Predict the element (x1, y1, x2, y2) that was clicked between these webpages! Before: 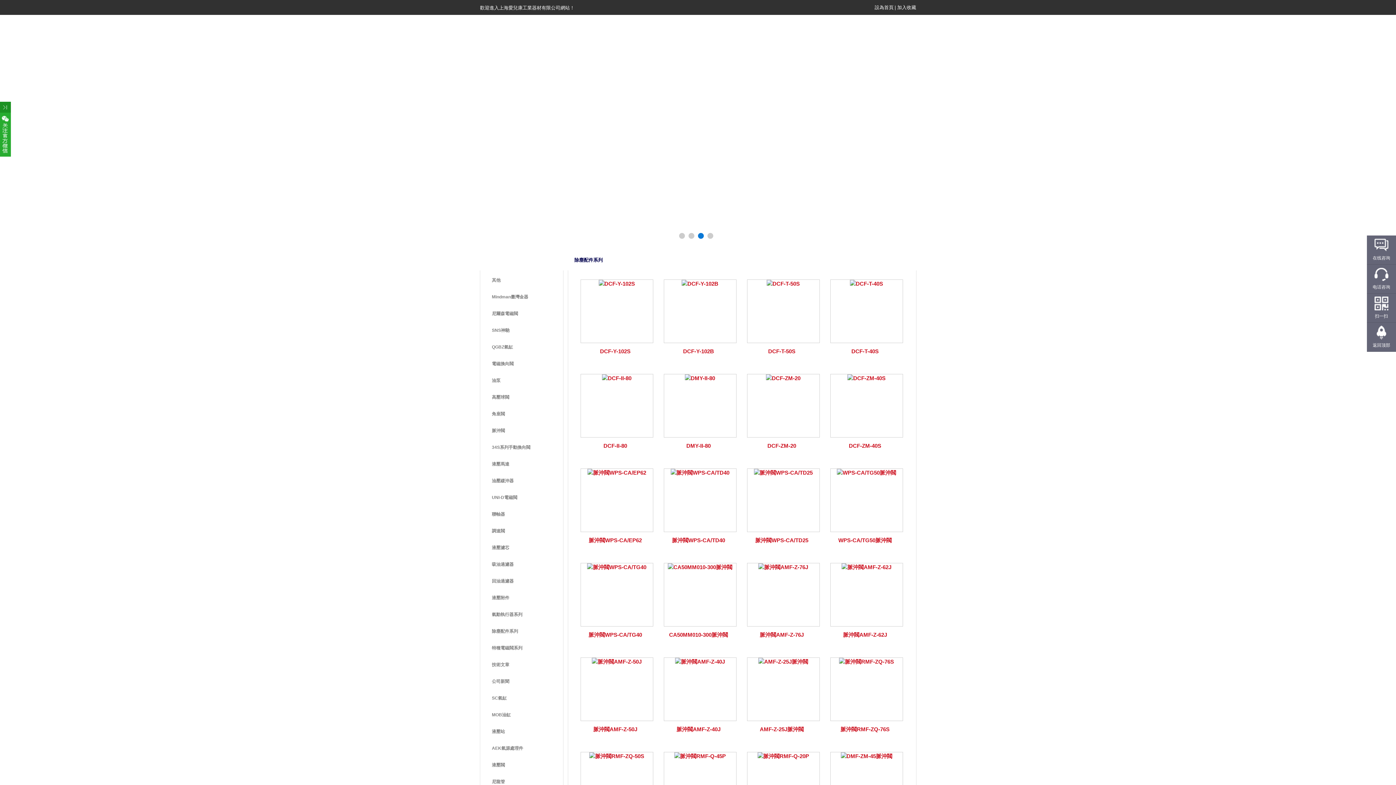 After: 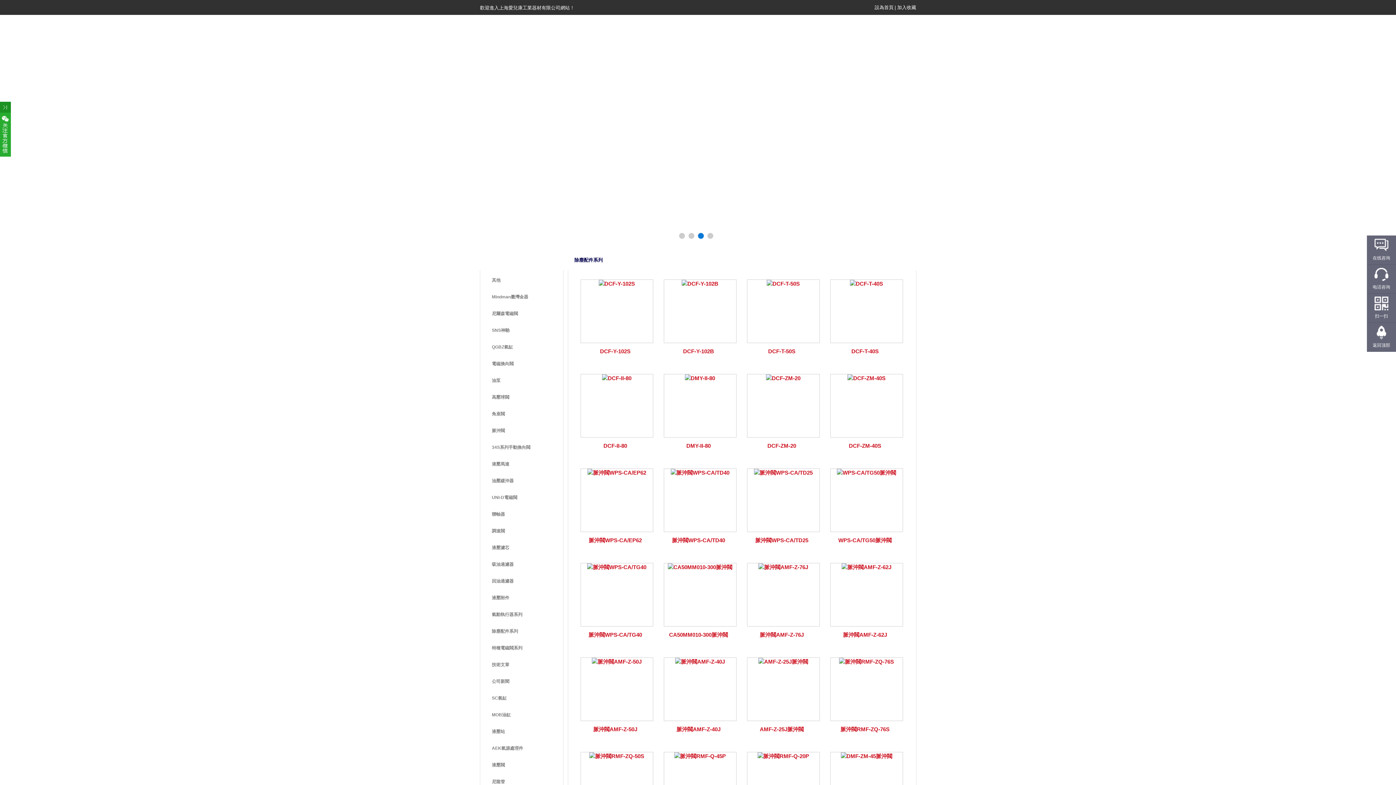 Action: bbox: (830, 563, 902, 626)